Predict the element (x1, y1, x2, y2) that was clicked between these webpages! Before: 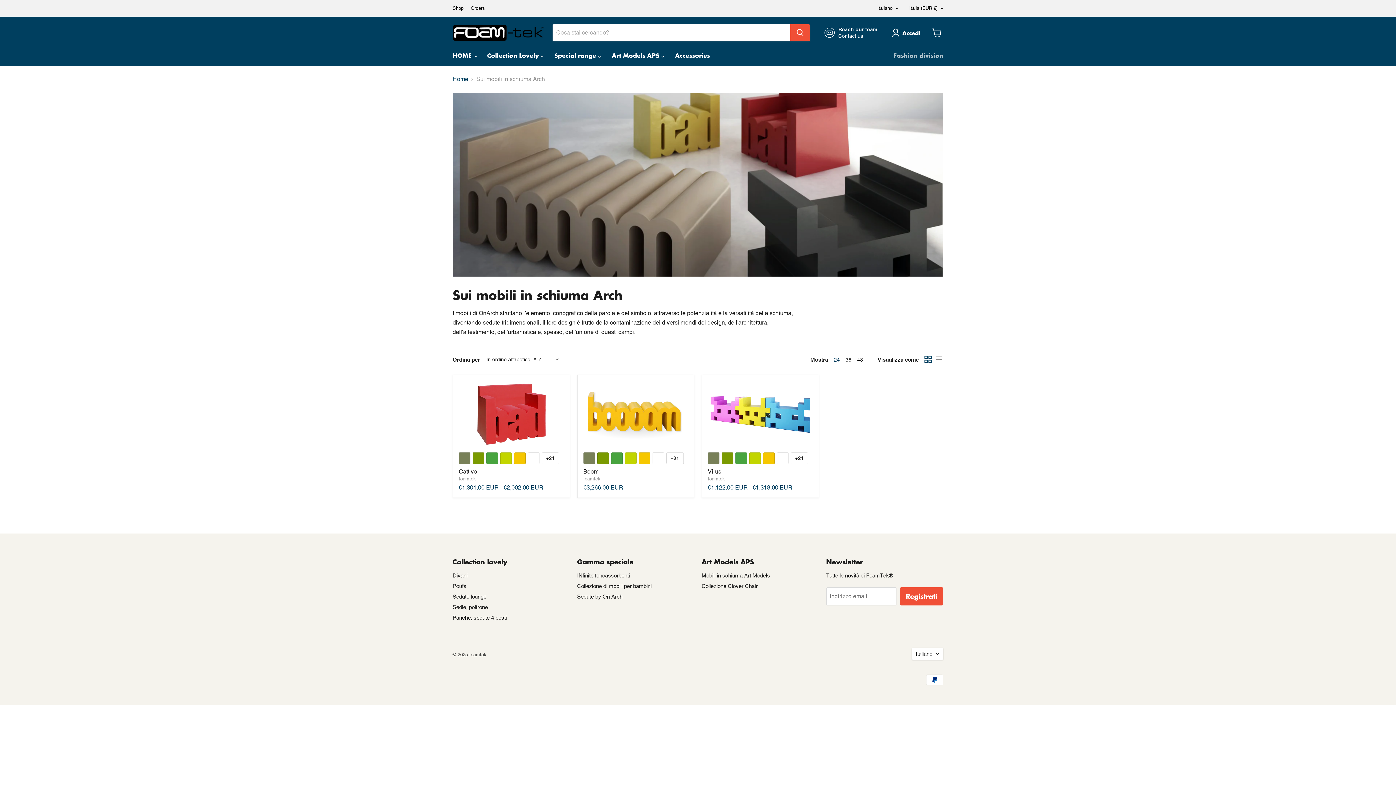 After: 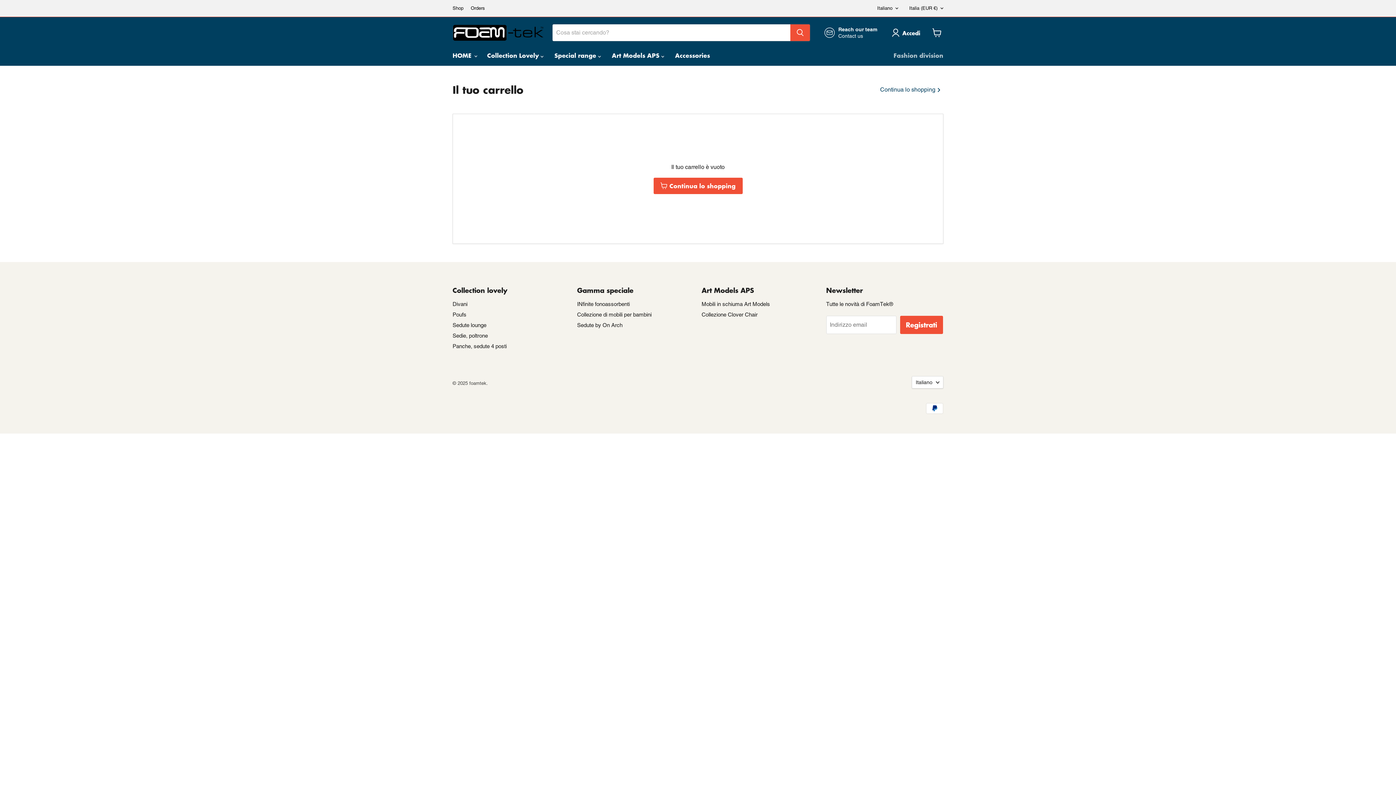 Action: bbox: (929, 24, 945, 40) label: Visualizza il carrello